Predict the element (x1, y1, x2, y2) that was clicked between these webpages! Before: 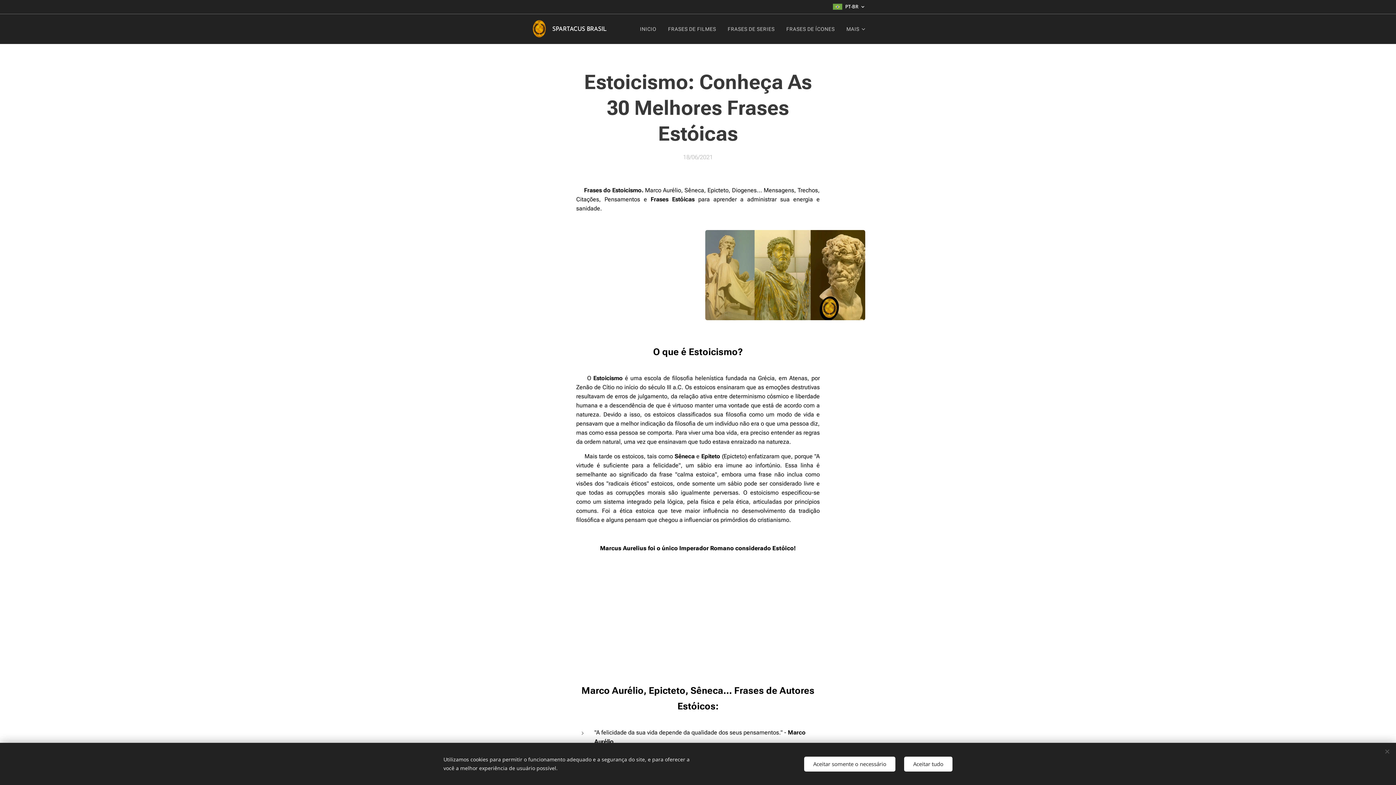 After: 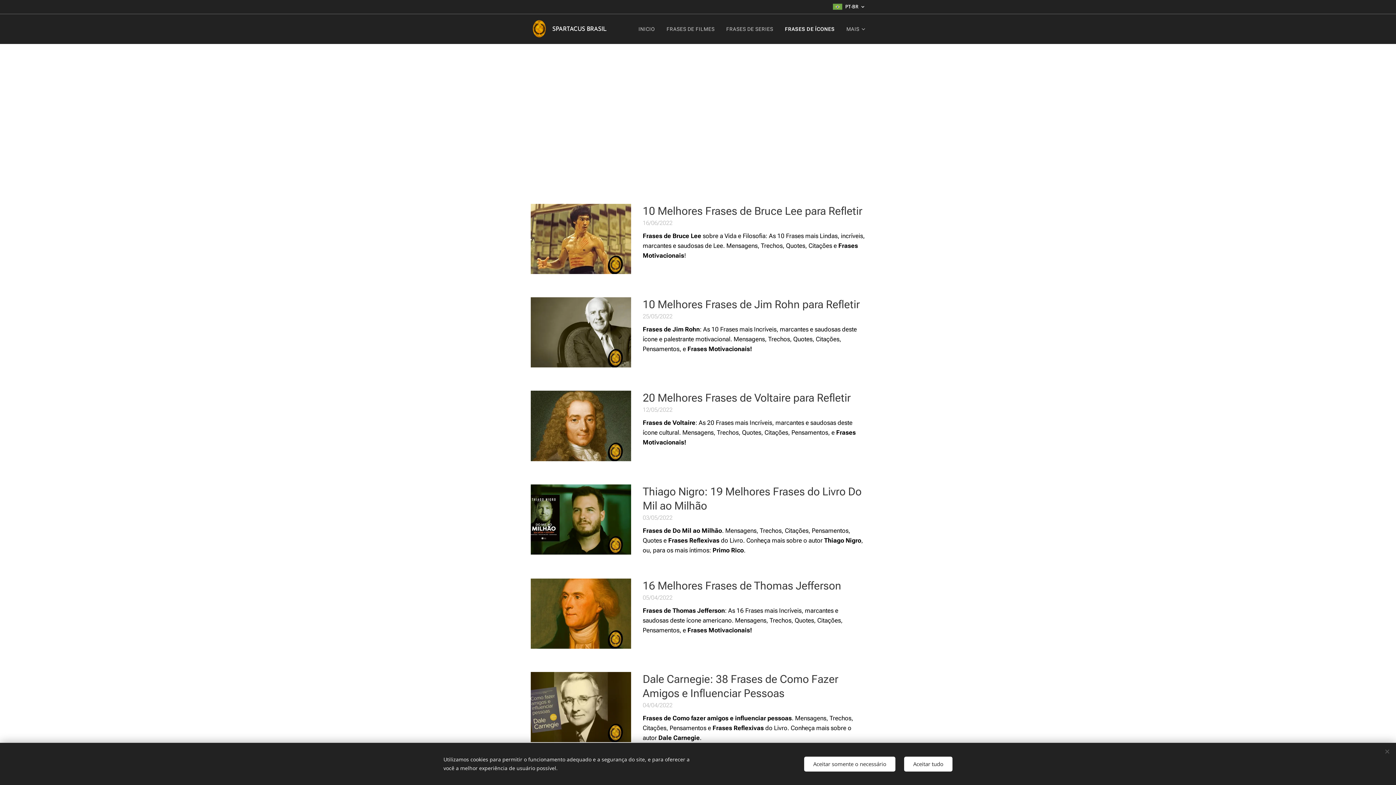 Action: label: FRASES DE ÍCONES bbox: (780, 20, 840, 38)